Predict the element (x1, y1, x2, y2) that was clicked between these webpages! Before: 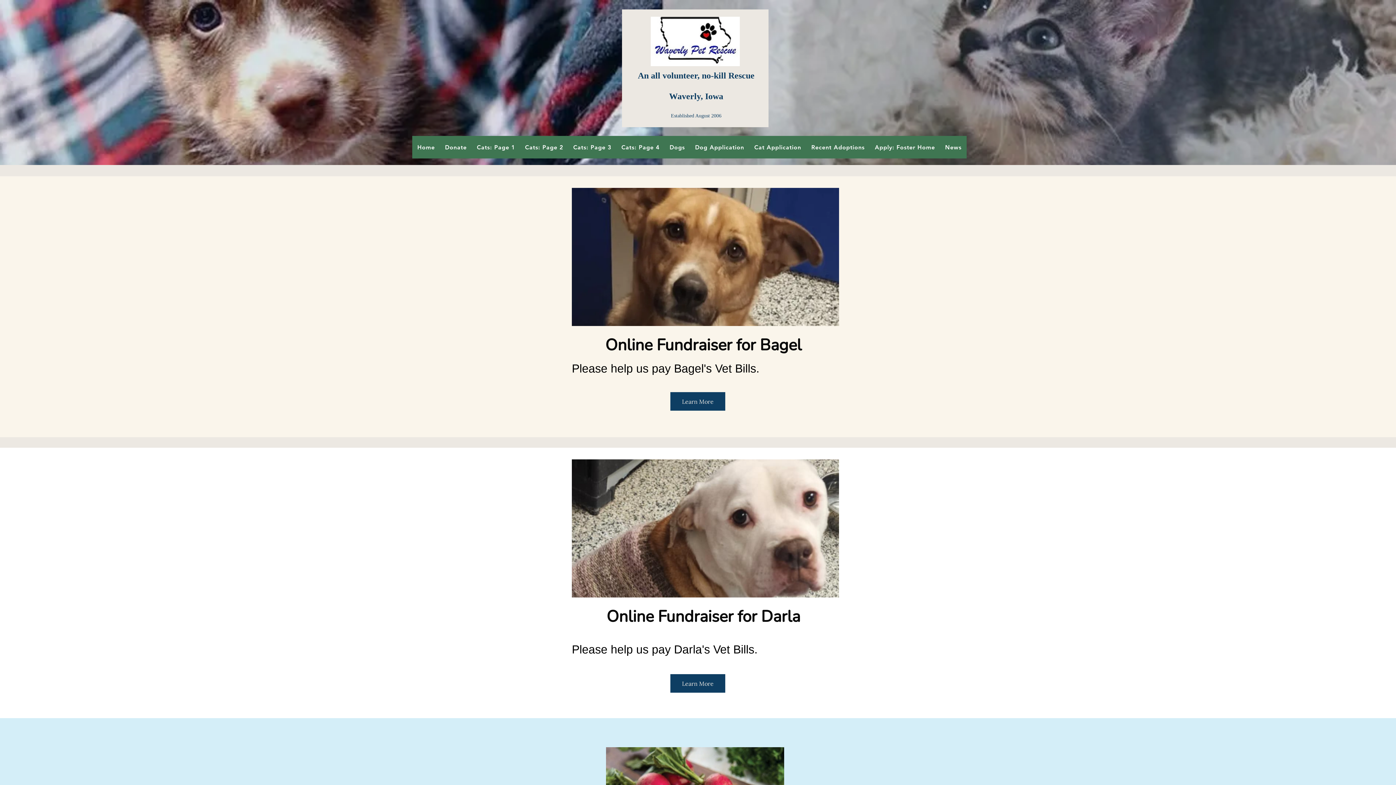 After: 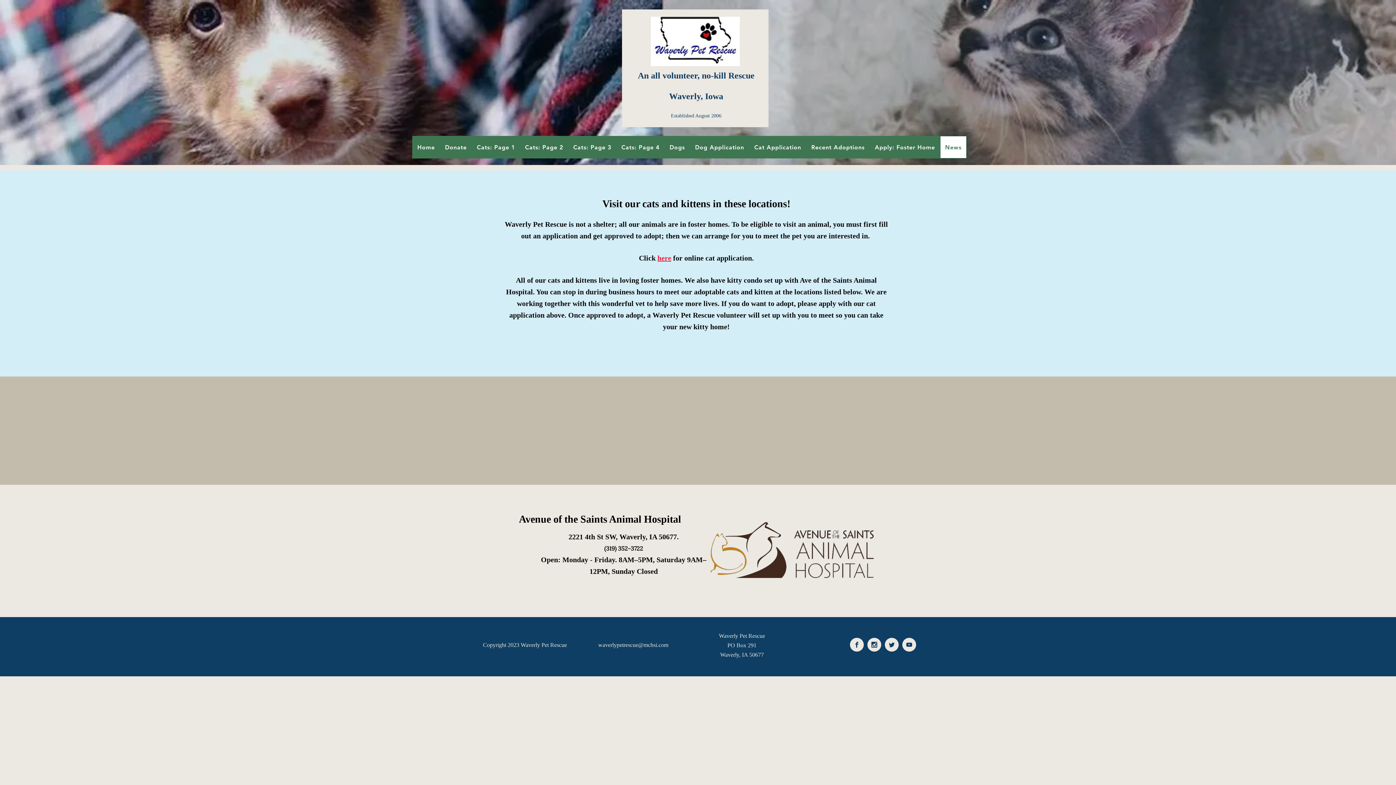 Action: label: News bbox: (940, 136, 966, 158)